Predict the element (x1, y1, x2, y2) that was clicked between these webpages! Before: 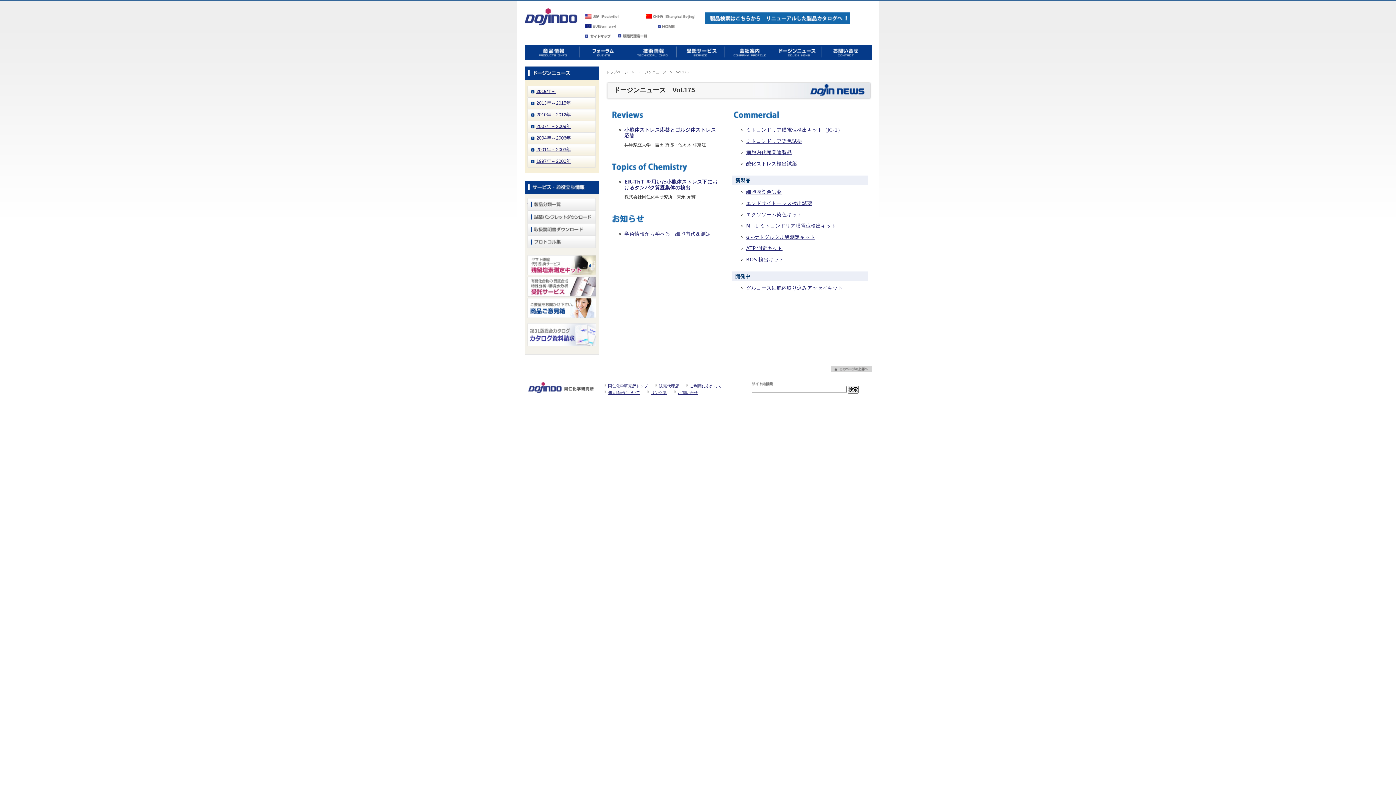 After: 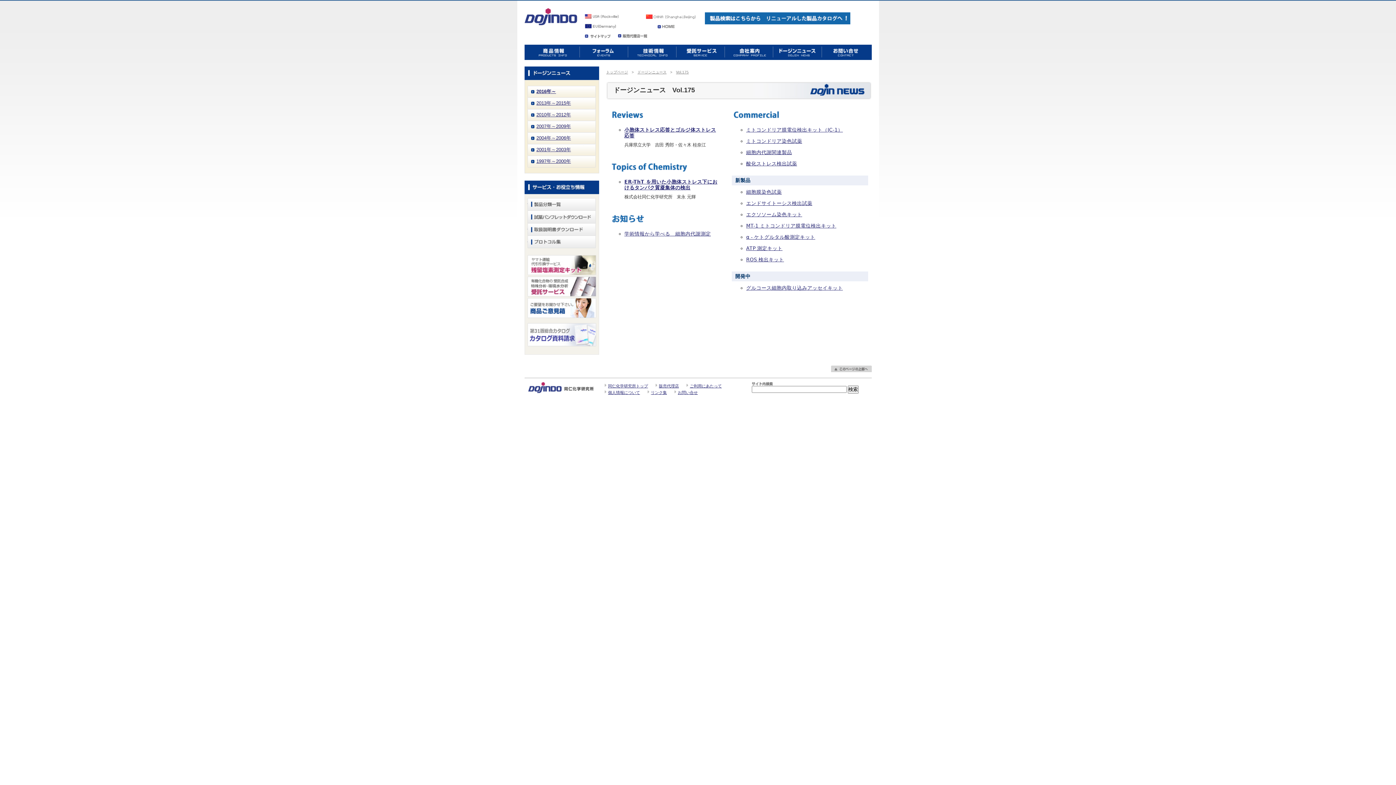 Action: bbox: (645, 13, 696, 19)